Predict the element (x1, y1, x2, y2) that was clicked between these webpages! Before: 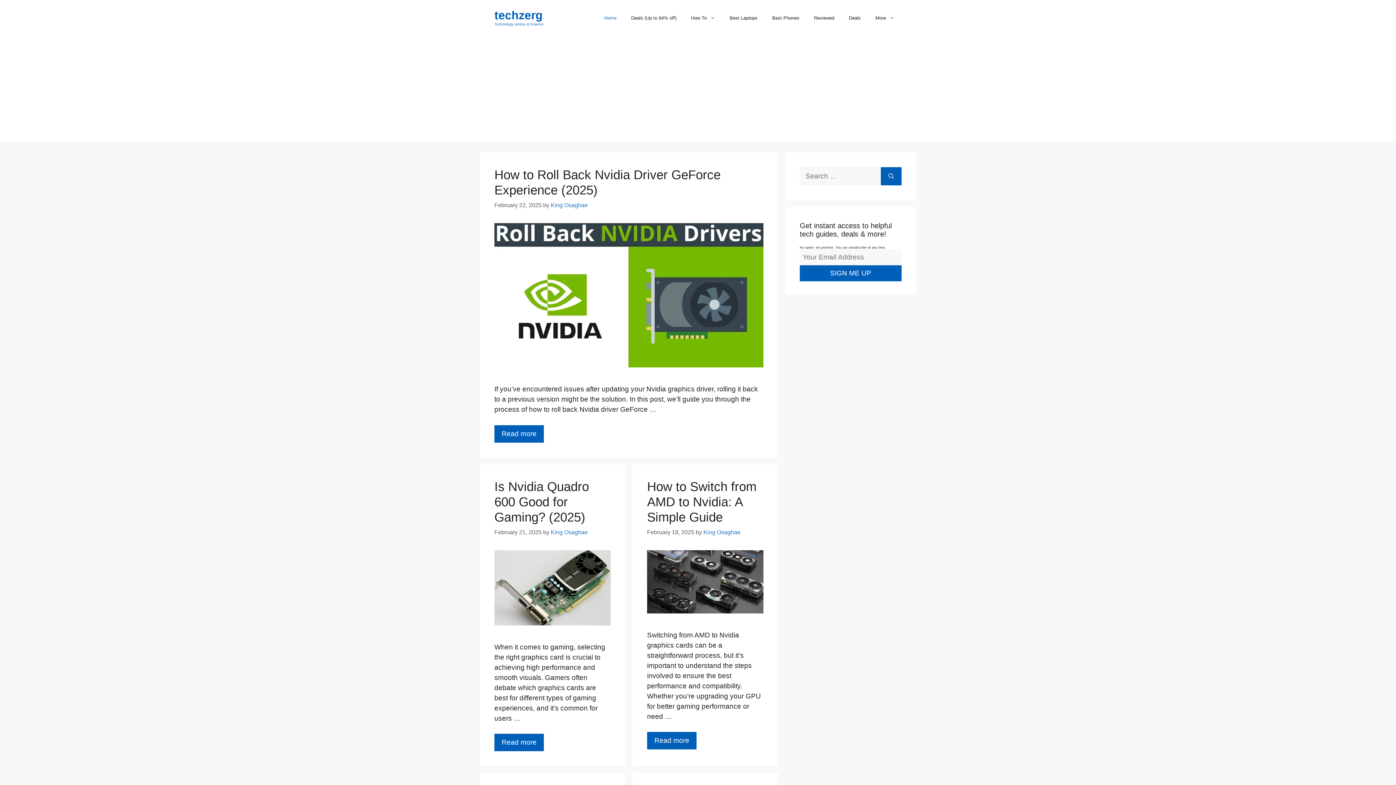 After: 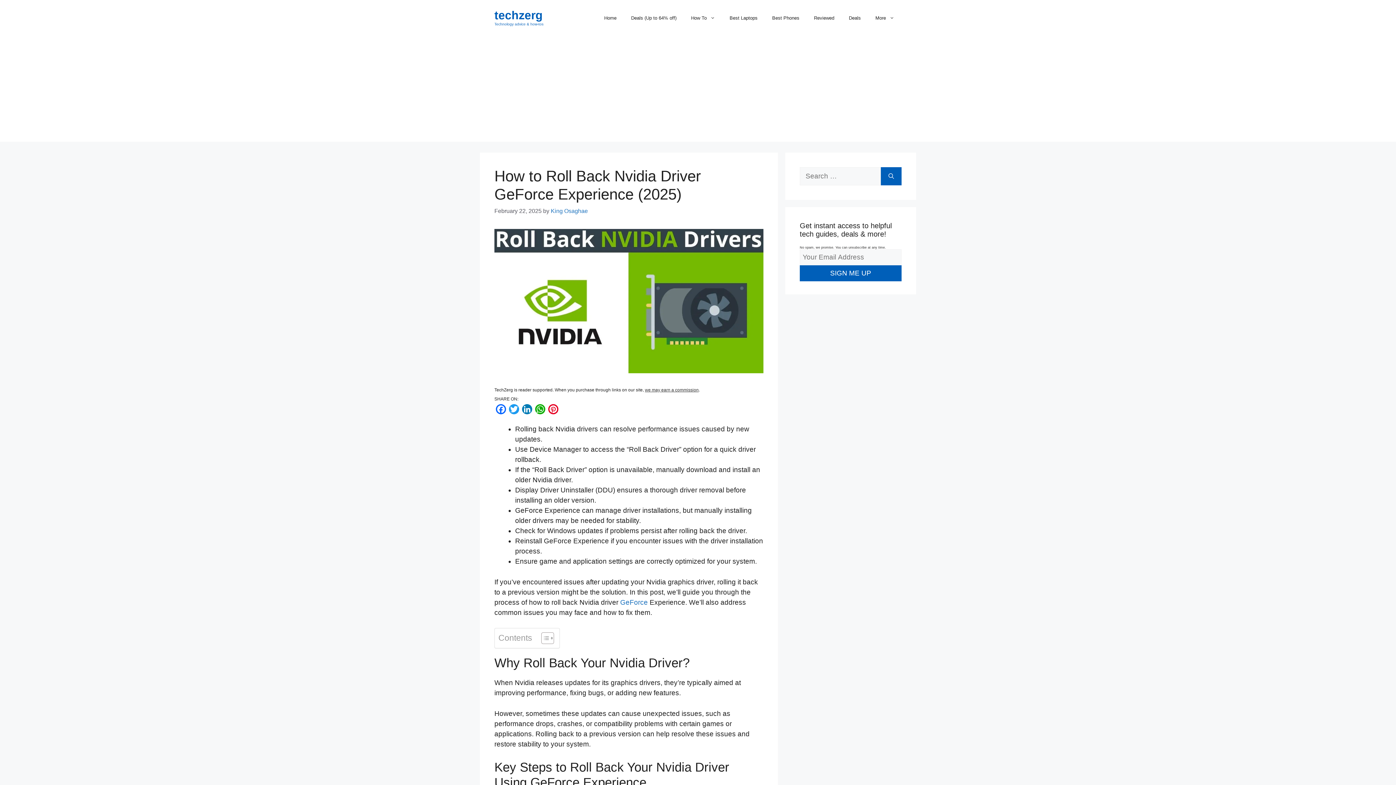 Action: label: Read more about How to Roll Back Nvidia Driver GeForce Experience (2025) bbox: (494, 425, 544, 442)